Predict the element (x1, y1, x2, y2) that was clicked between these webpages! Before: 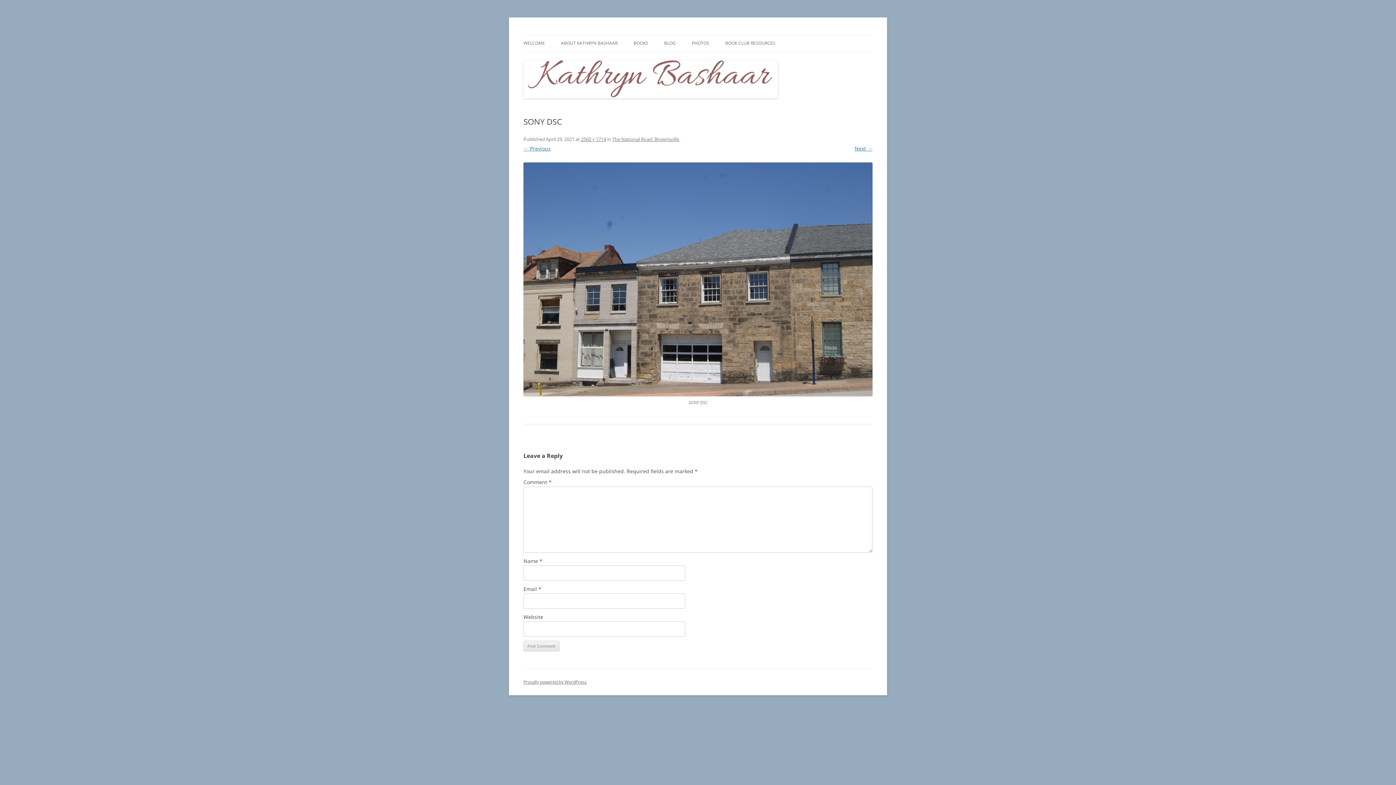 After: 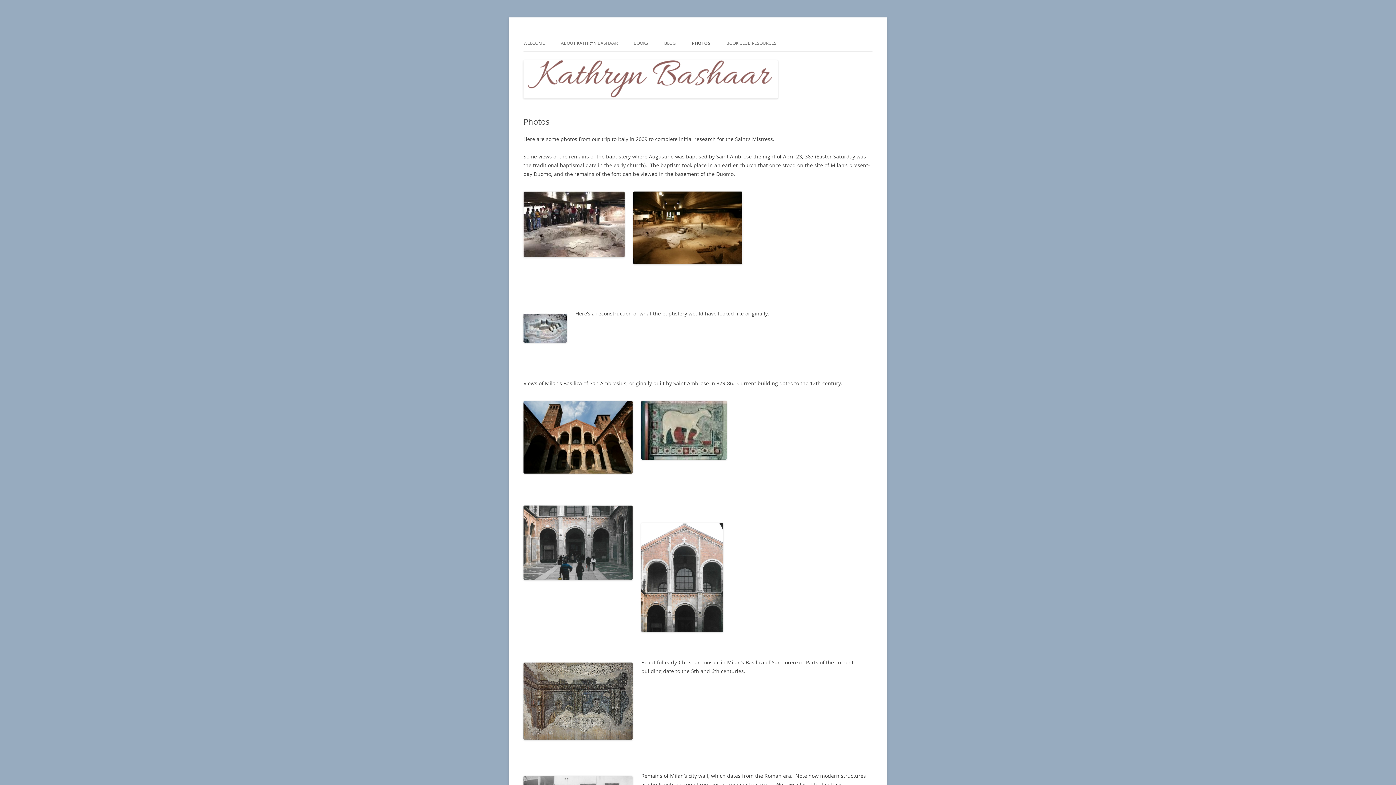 Action: bbox: (692, 35, 709, 51) label: PHOTOS